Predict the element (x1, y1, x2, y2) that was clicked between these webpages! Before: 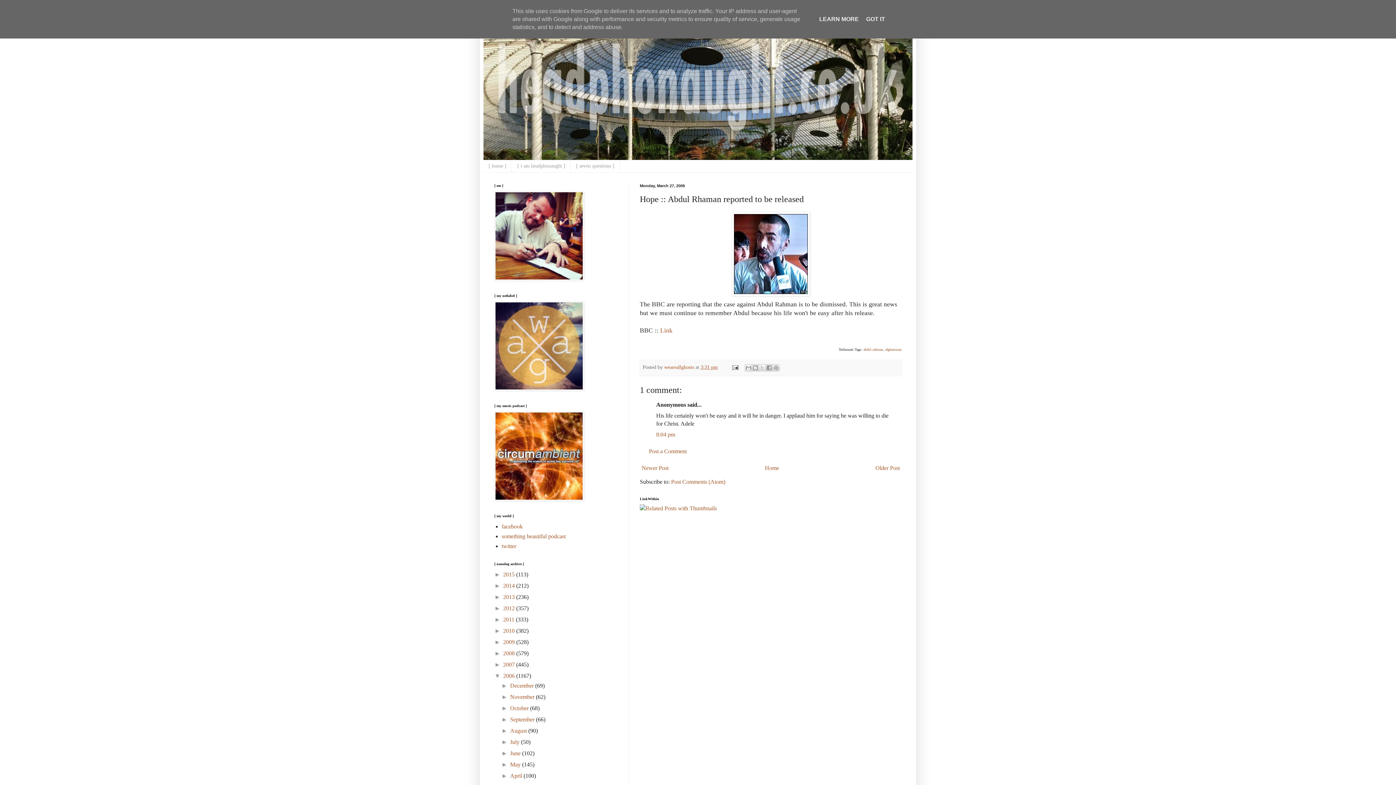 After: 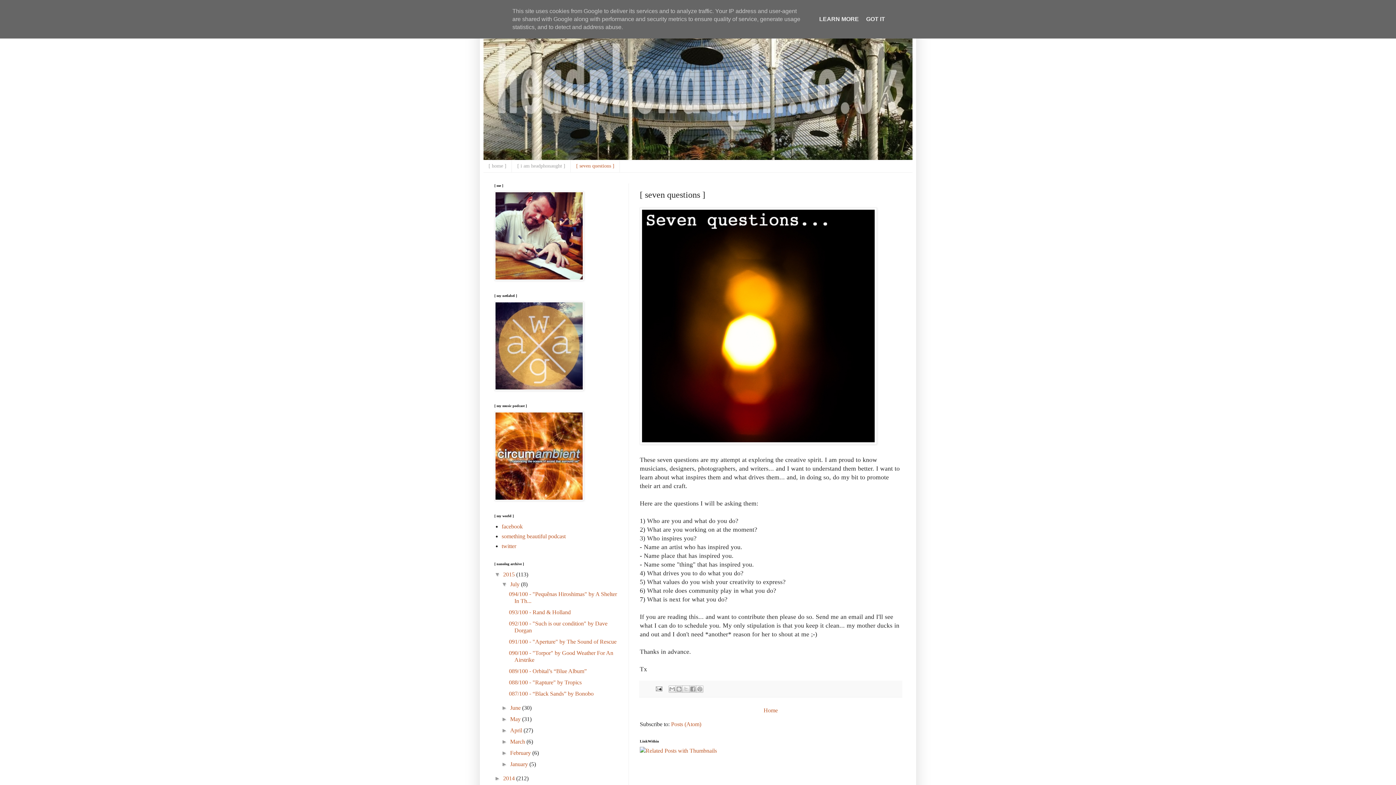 Action: bbox: (570, 160, 620, 172) label: [ seven questions ]